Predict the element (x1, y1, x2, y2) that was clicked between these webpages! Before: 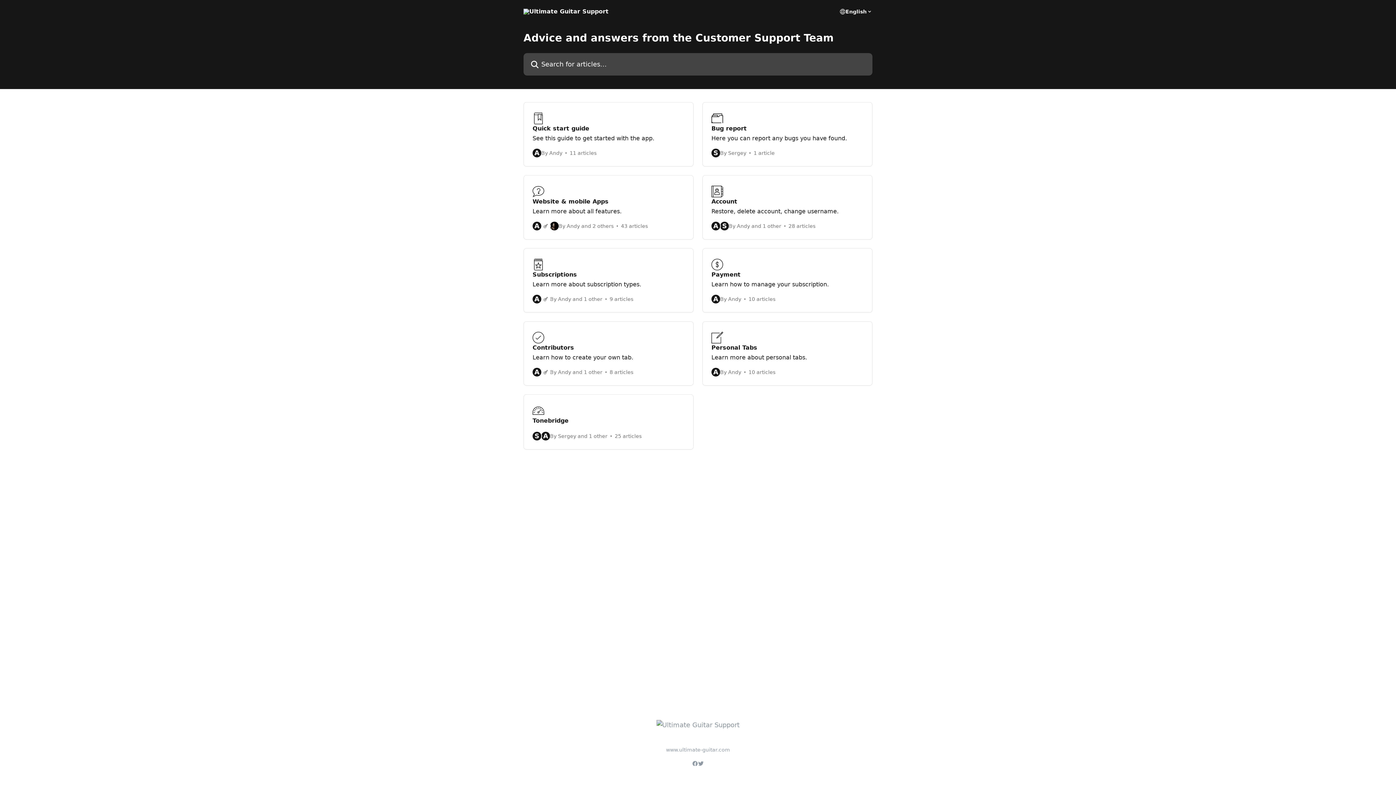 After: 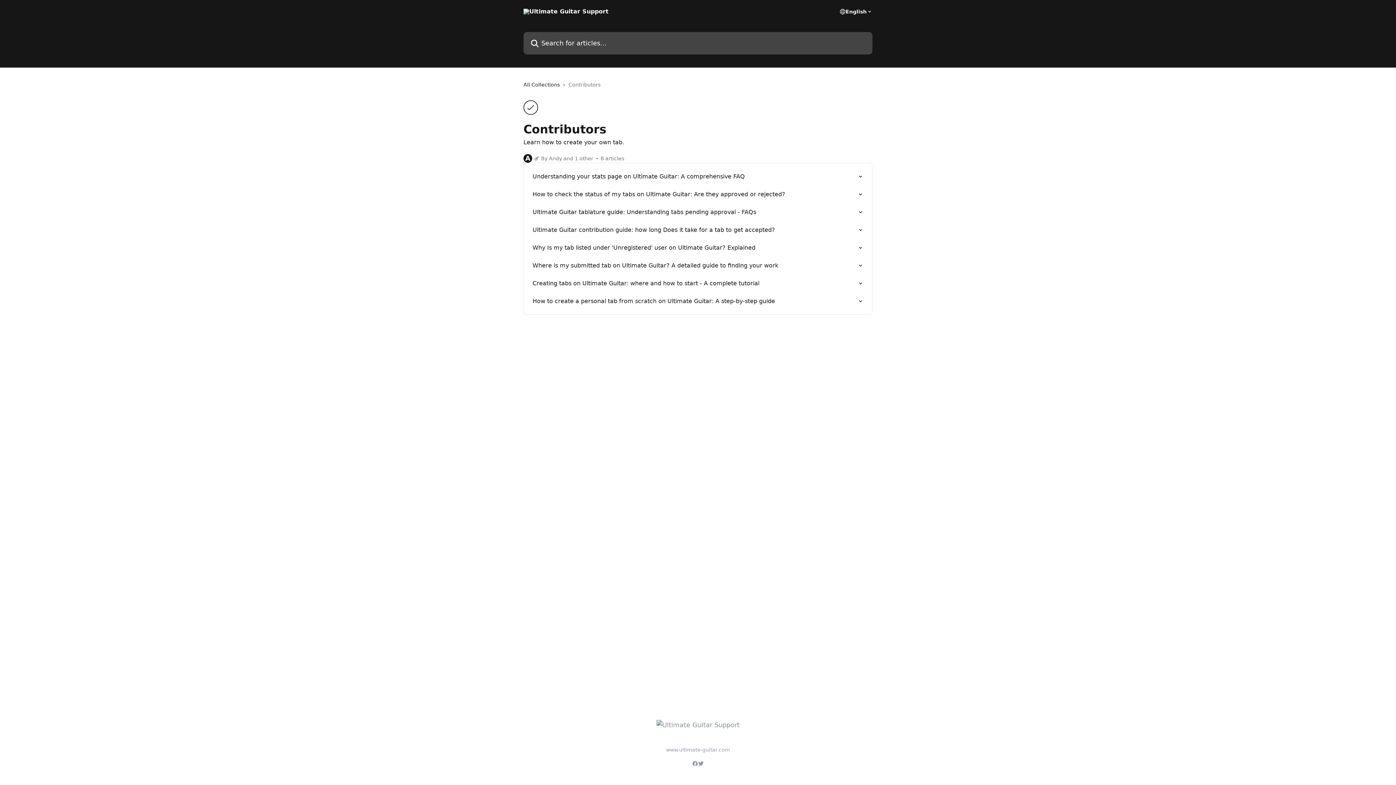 Action: label: Contributors

Learn how to create your own tab.

A
By Andy and 1 other
8 articles bbox: (523, 321, 693, 385)